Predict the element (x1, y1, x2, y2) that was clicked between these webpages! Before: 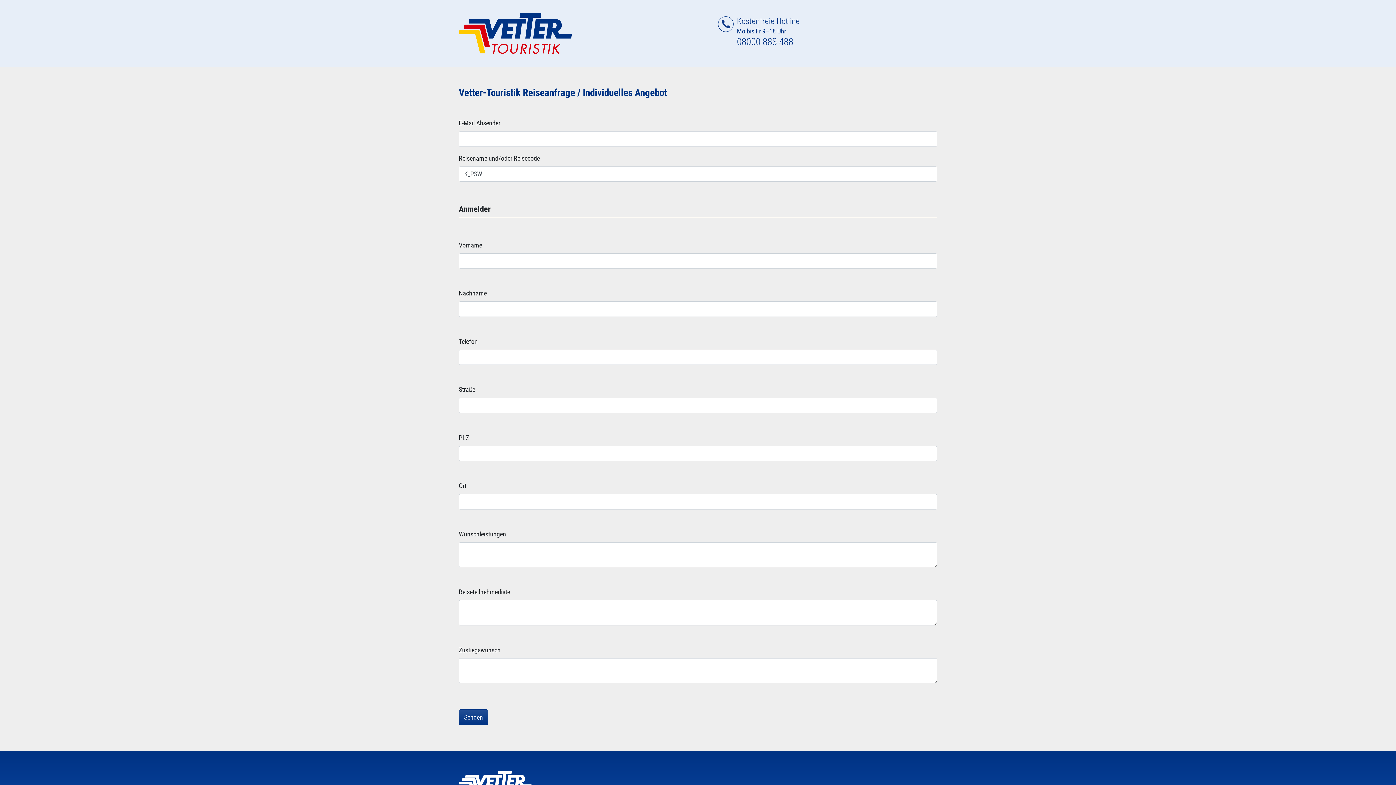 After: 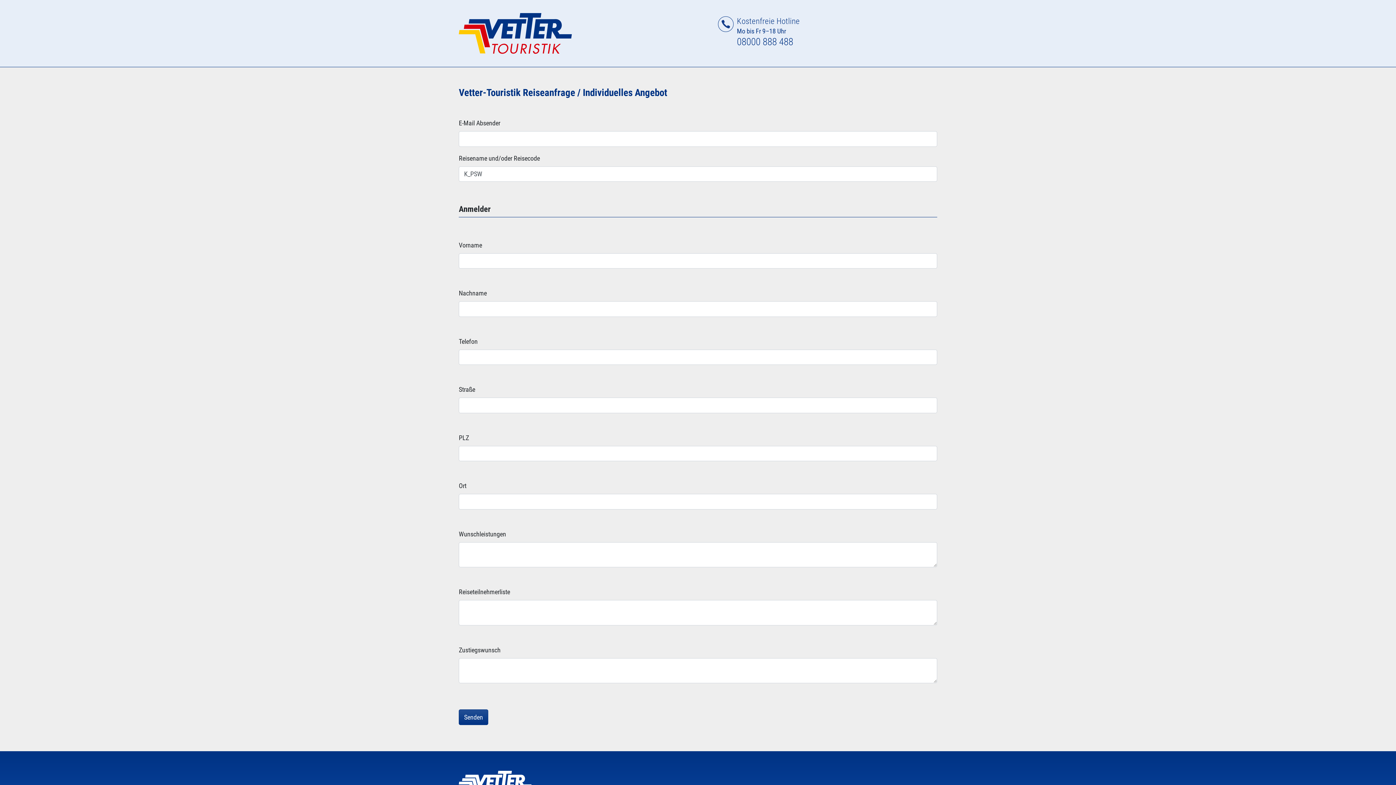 Action: bbox: (718, 19, 733, 27)